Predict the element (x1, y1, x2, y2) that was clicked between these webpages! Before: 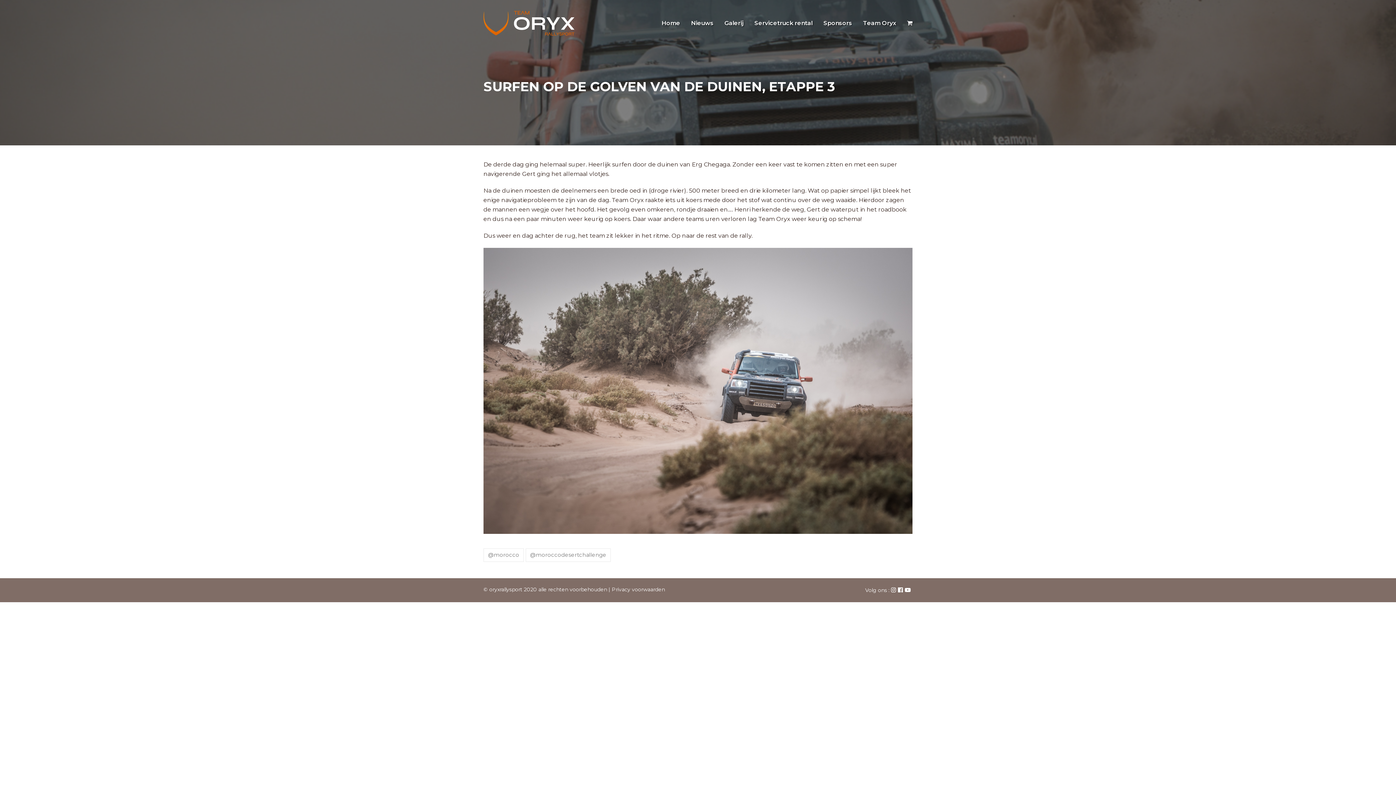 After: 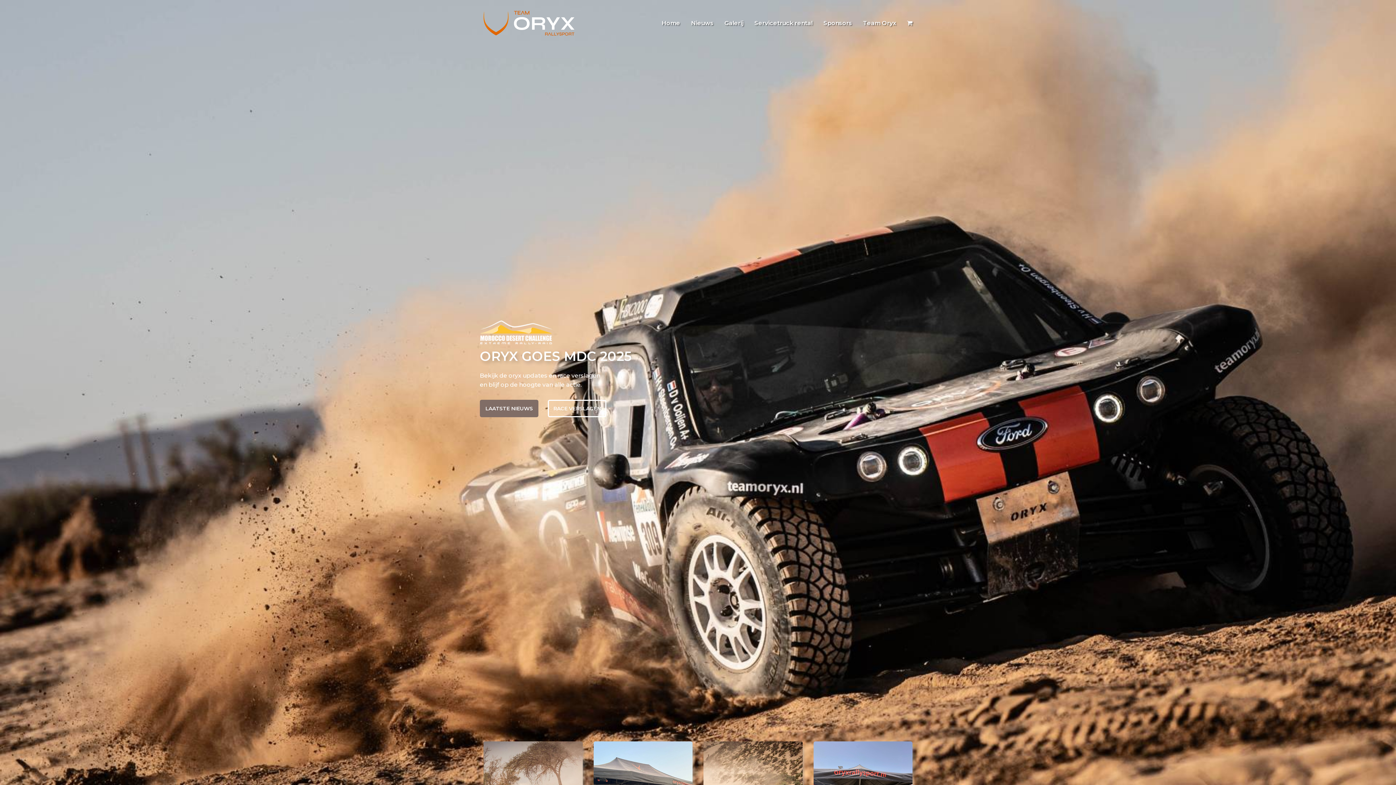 Action: bbox: (483, 19, 574, 25)